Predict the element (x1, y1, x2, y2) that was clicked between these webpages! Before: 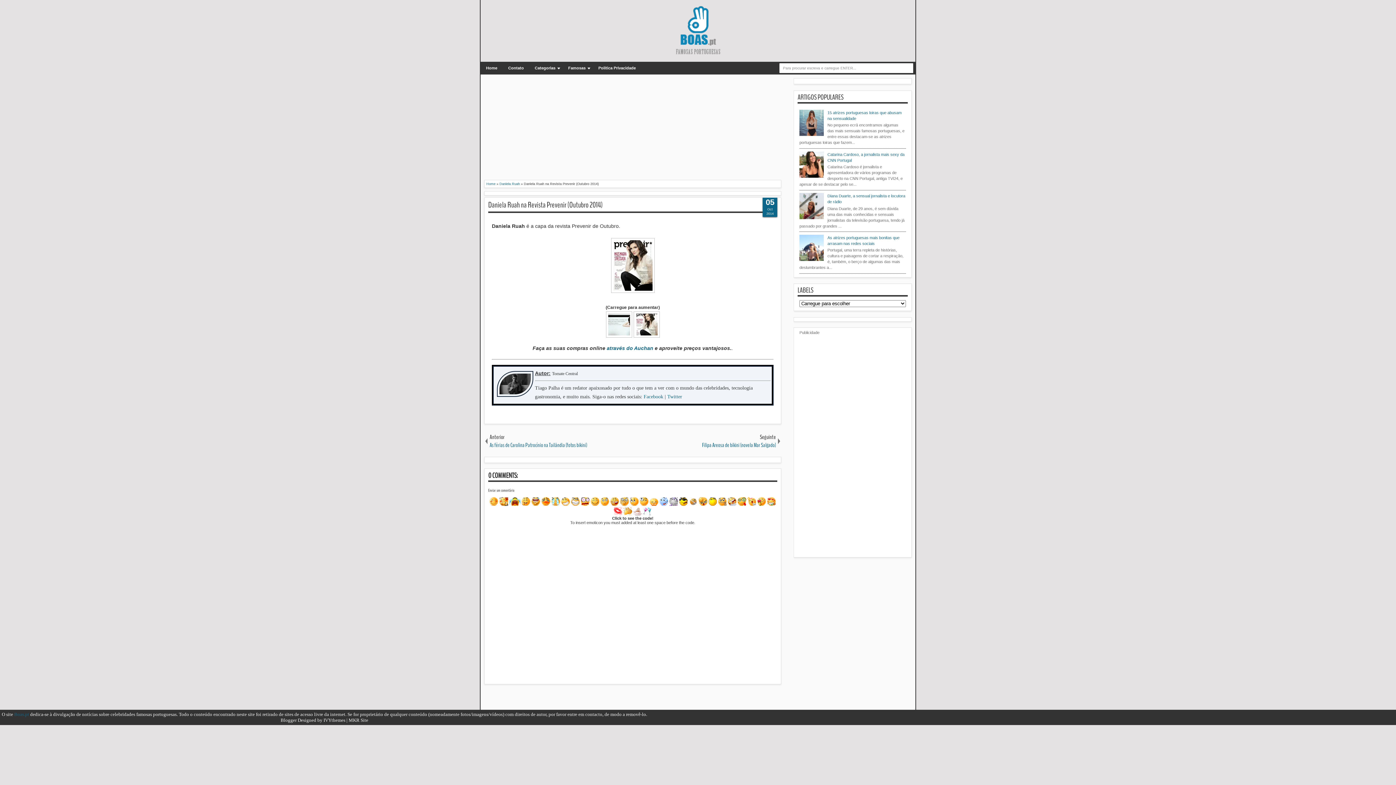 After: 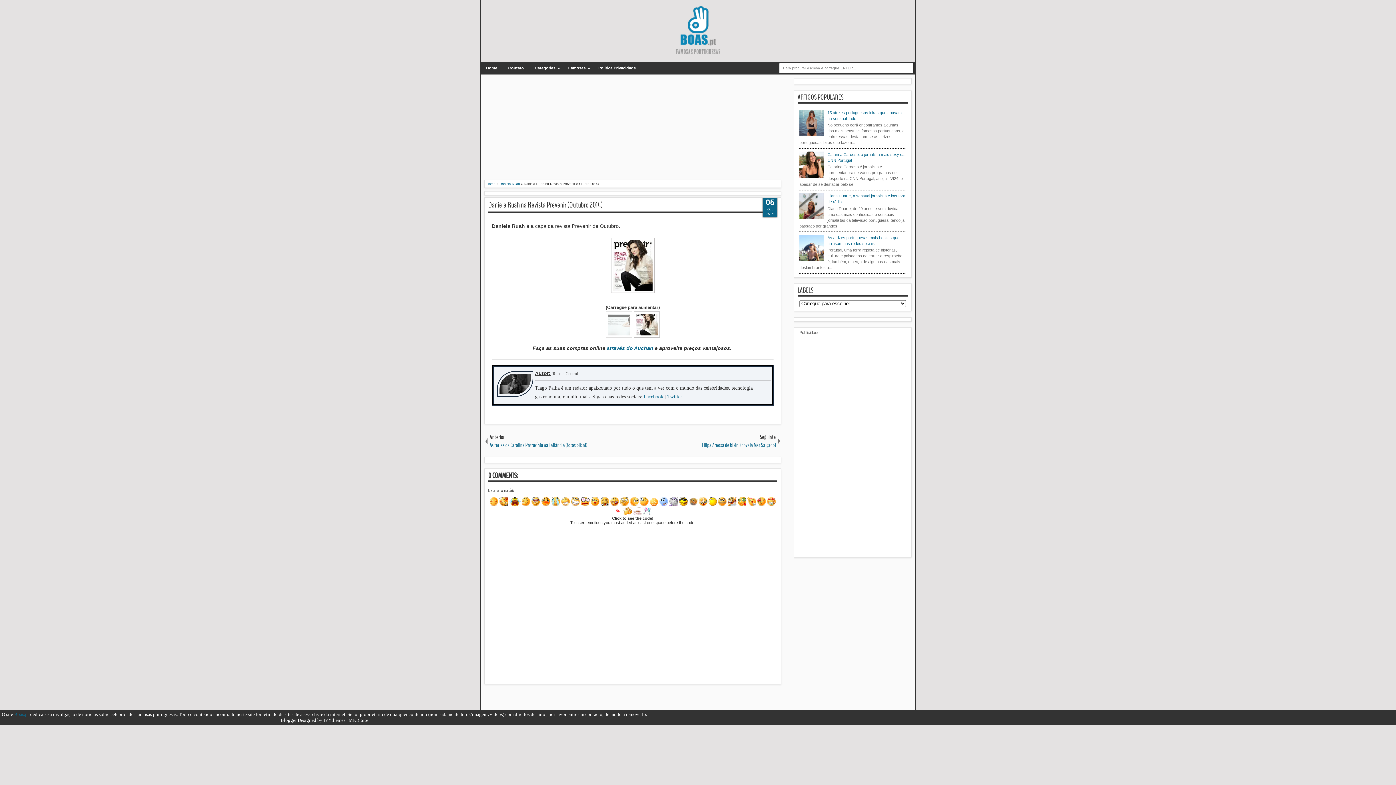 Action: bbox: (606, 333, 632, 339)